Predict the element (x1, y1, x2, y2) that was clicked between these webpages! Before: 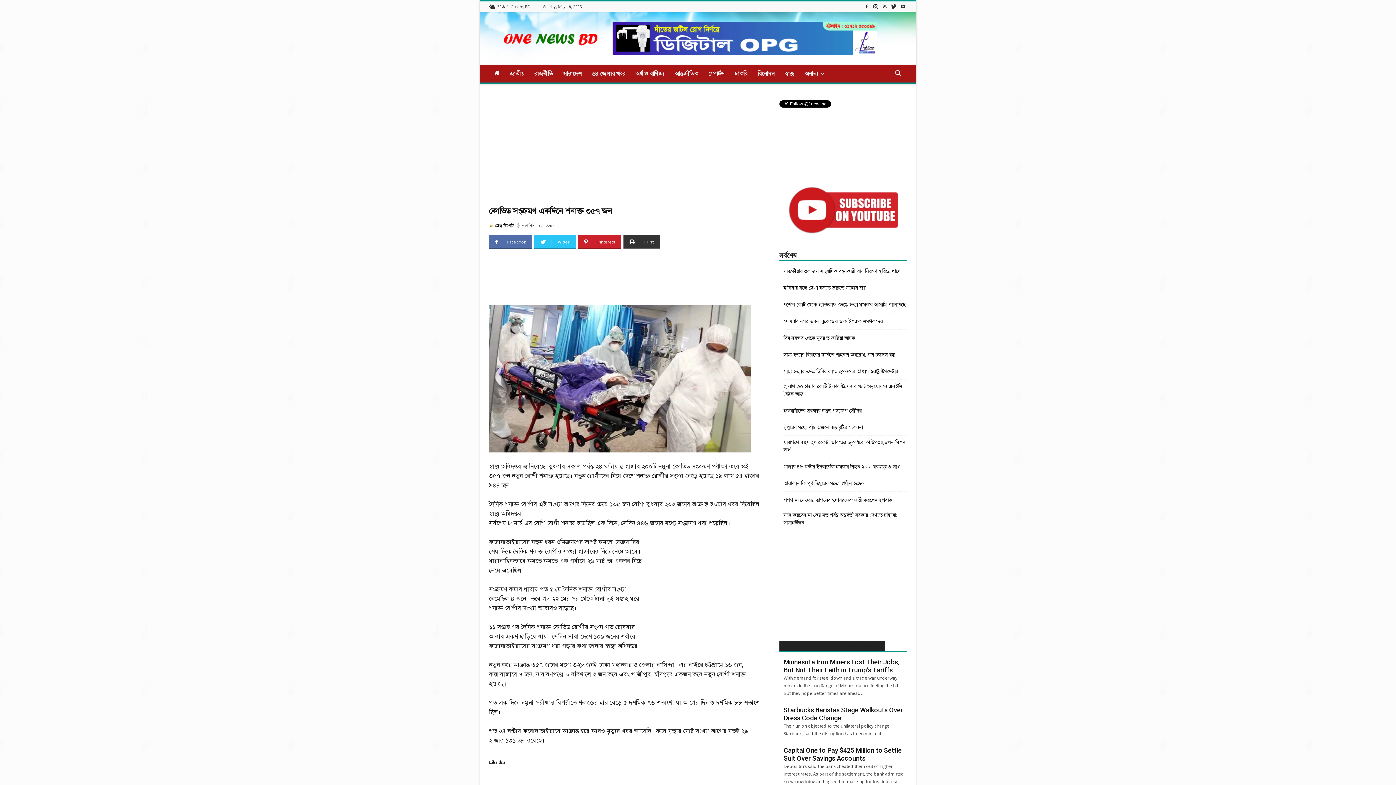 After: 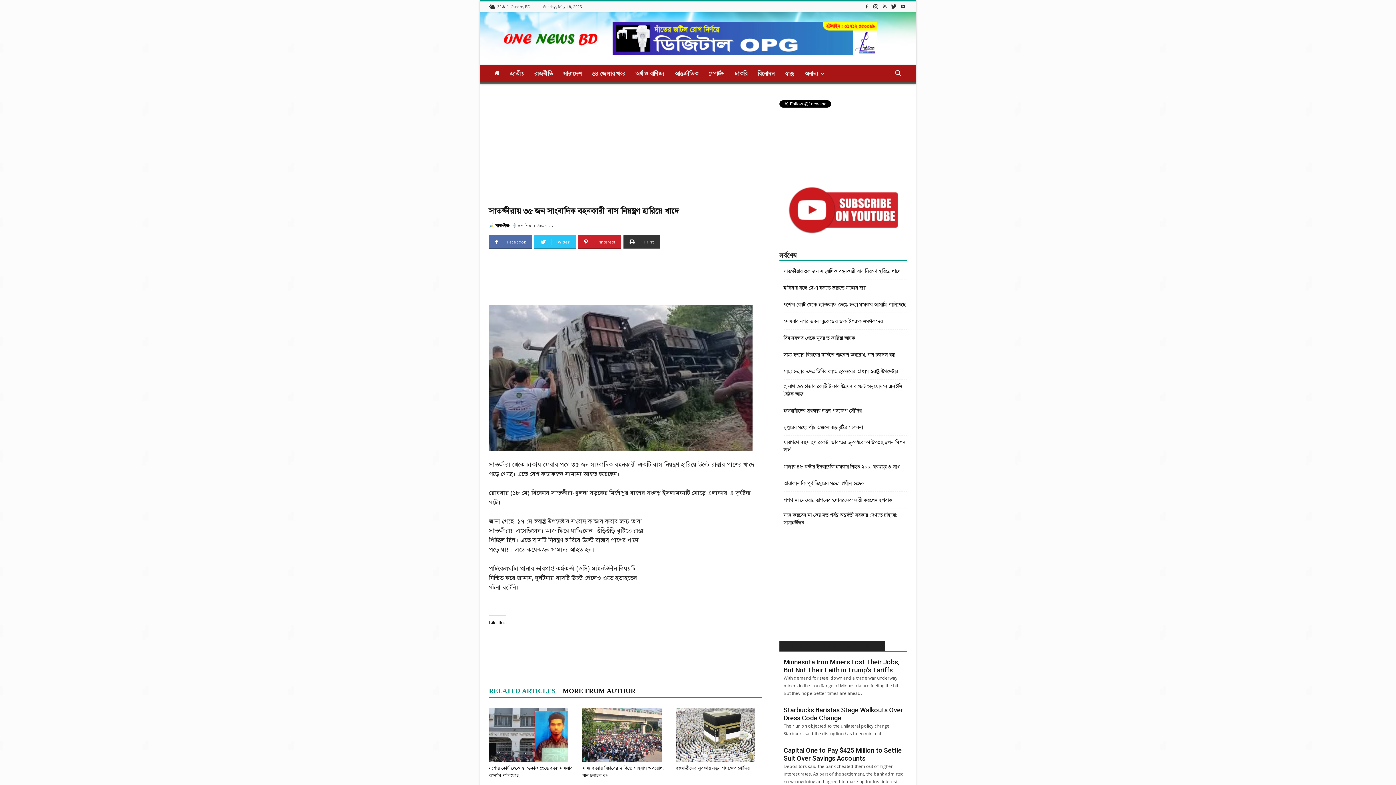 Action: bbox: (783, 267, 900, 275) label: সাতক্ষীরায় ৩৫ জন সাংবাদিক বহনকারী বাস নিয়ন্ত্রণ হারিয়ে খাদে